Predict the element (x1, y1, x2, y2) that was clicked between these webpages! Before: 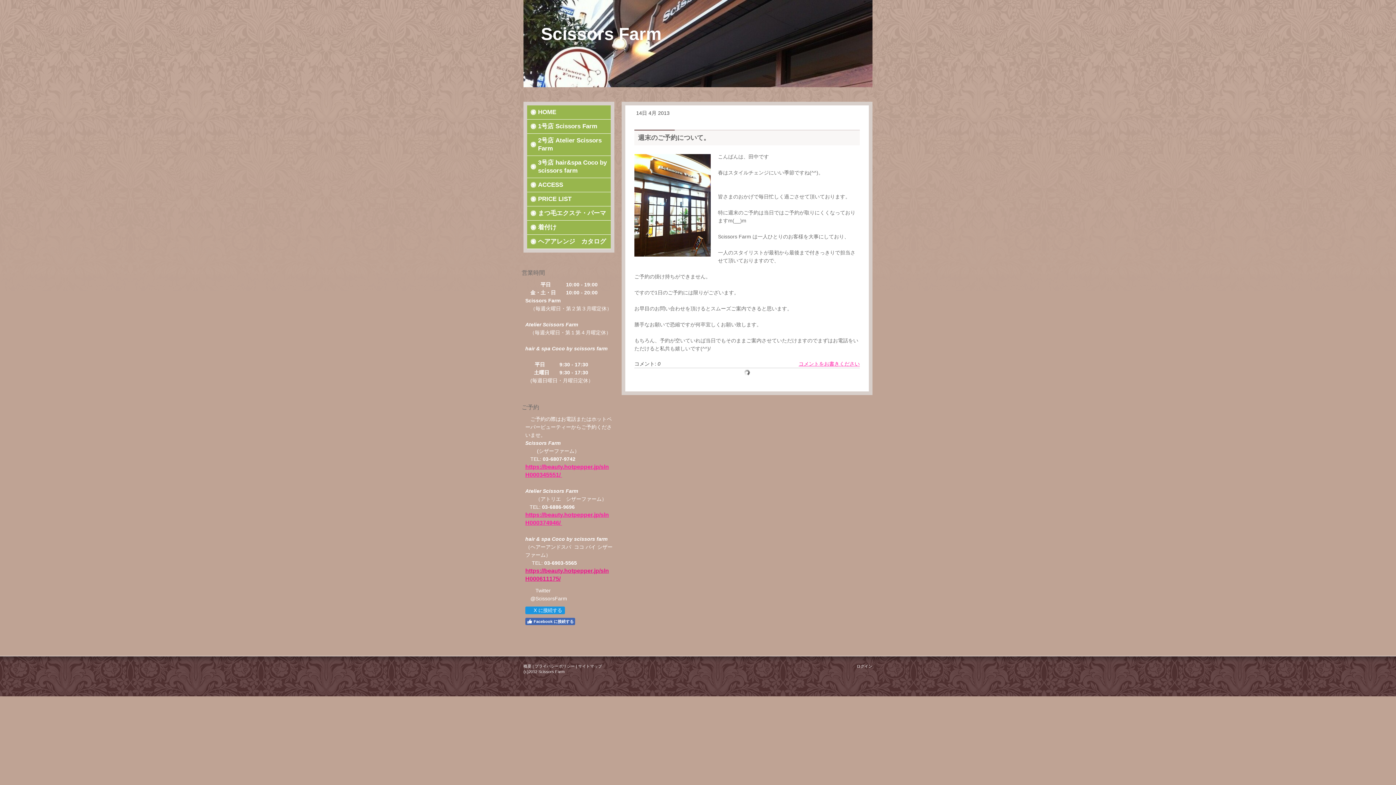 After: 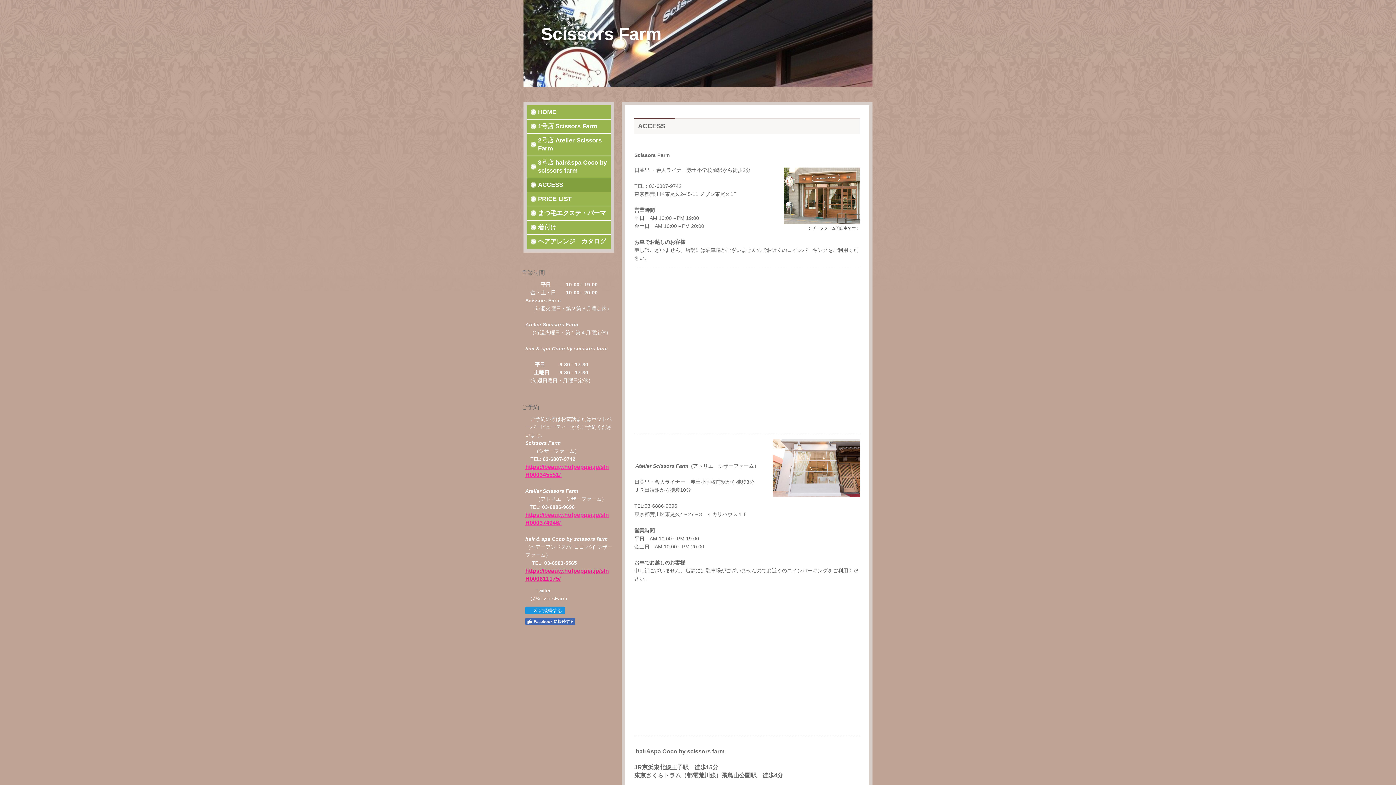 Action: label: ACCESS bbox: (527, 178, 610, 192)